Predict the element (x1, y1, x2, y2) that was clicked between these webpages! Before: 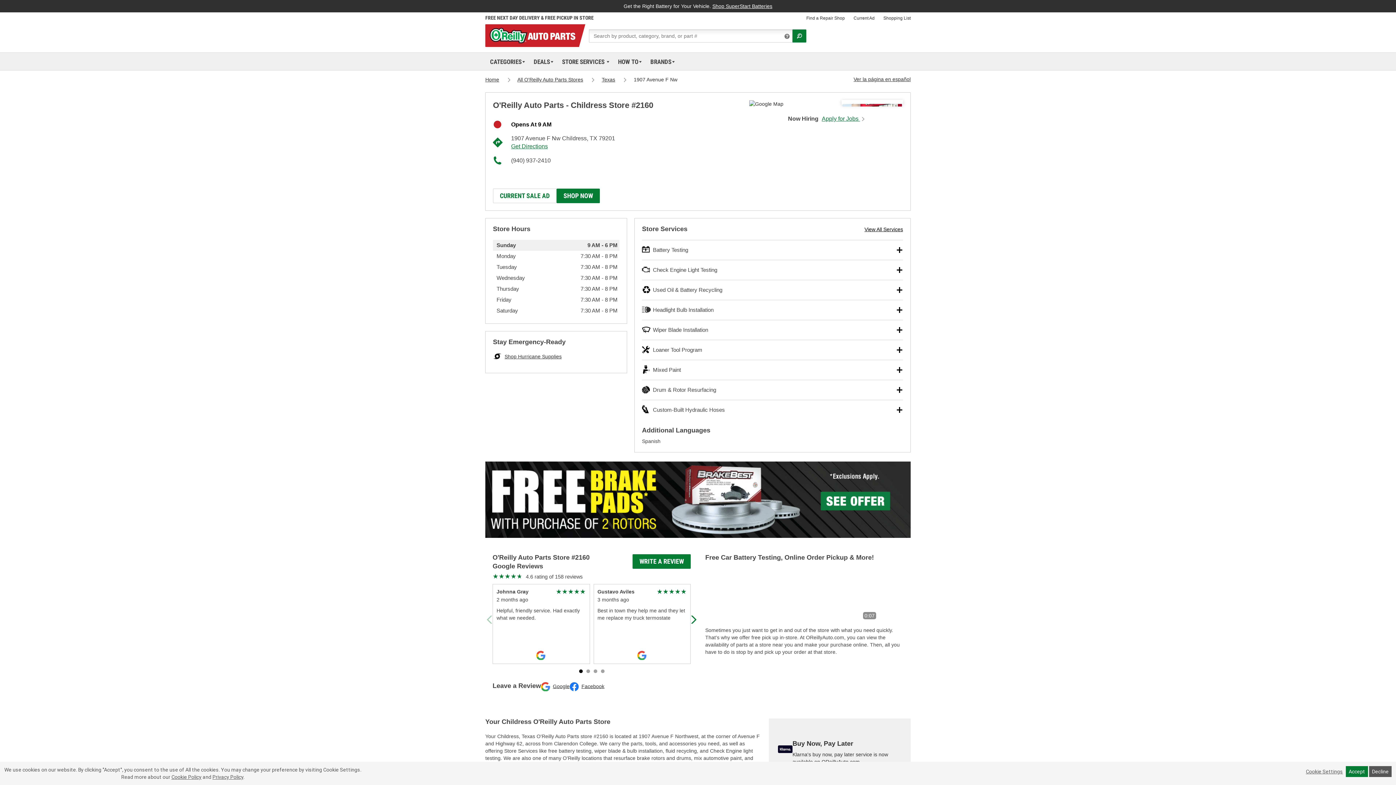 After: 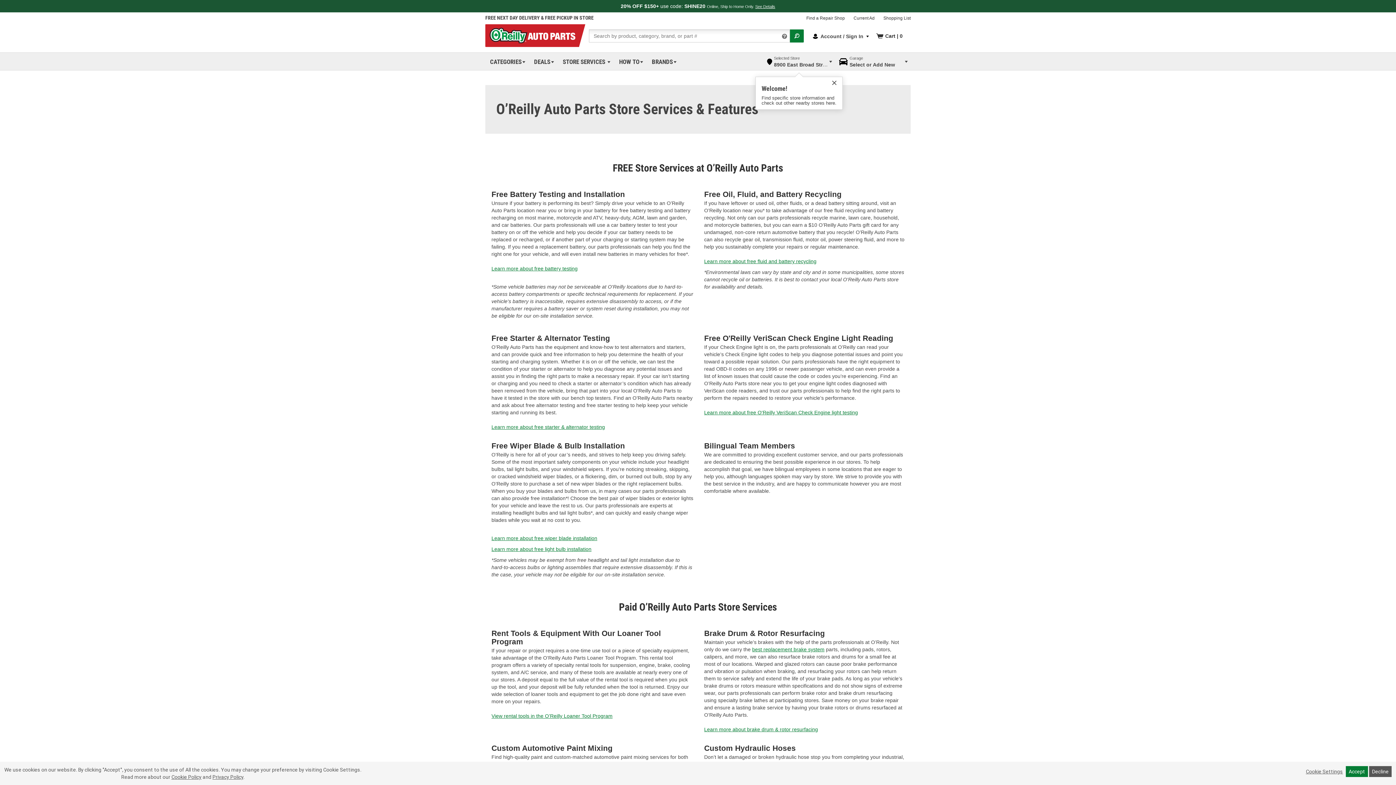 Action: bbox: (864, 226, 903, 232) label: View All Services